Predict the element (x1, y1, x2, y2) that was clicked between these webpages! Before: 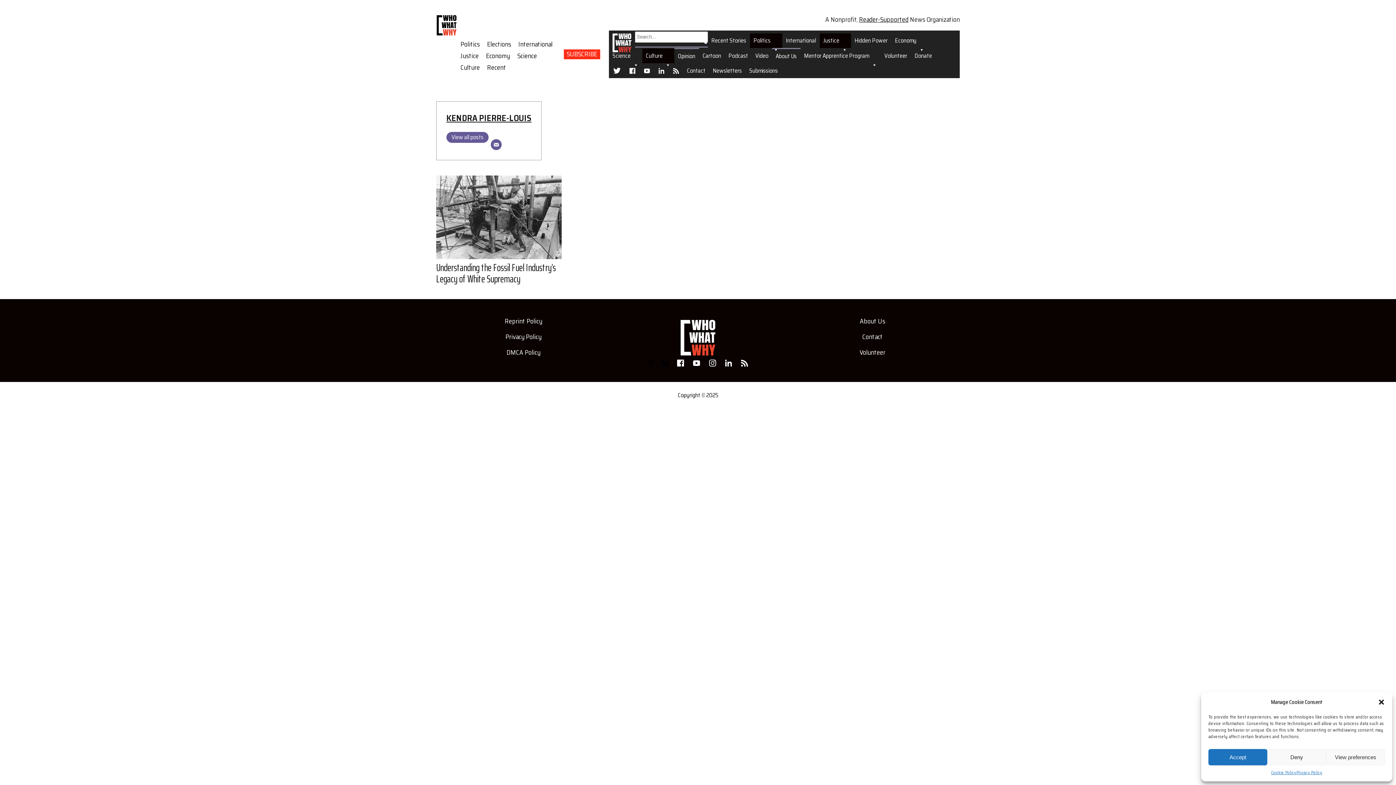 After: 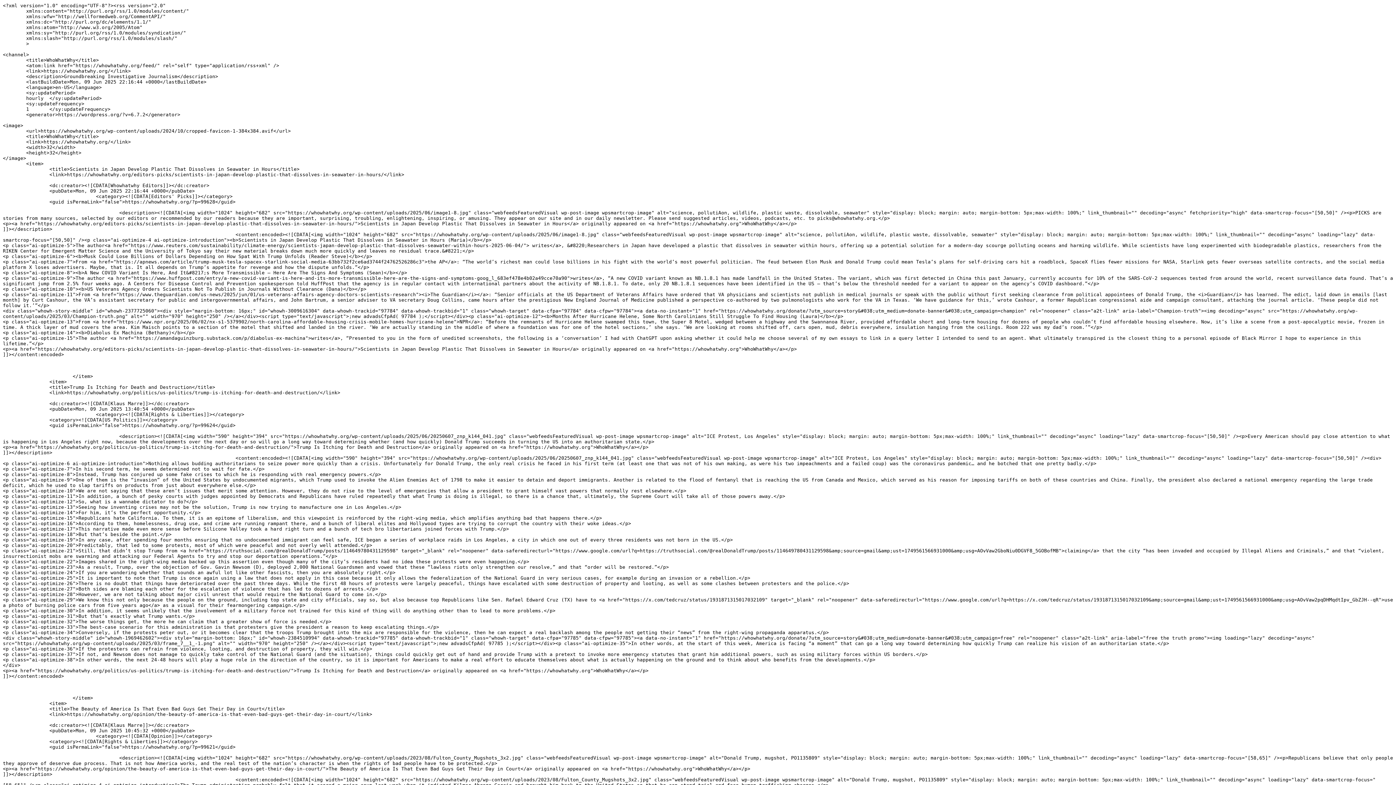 Action: bbox: (736, 356, 752, 370) label: Feeds